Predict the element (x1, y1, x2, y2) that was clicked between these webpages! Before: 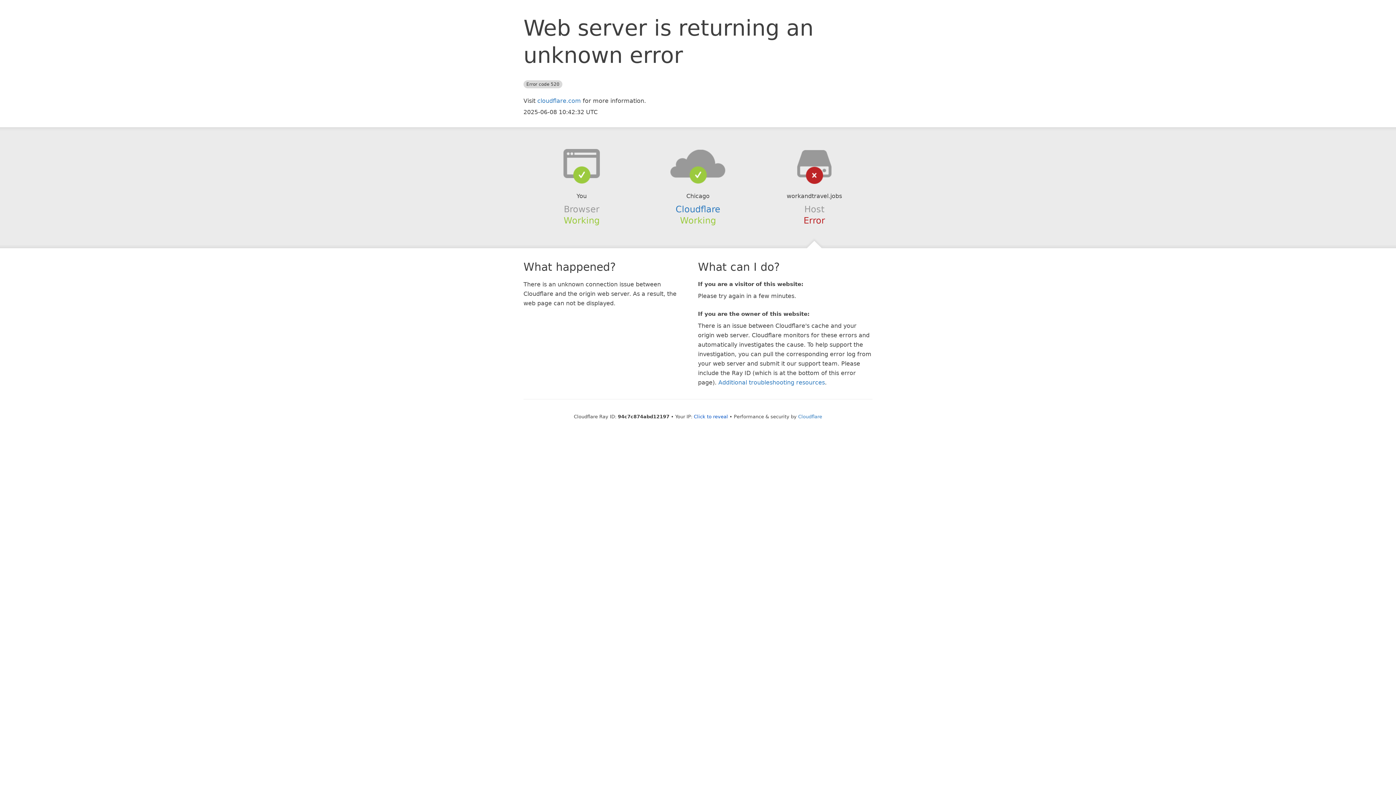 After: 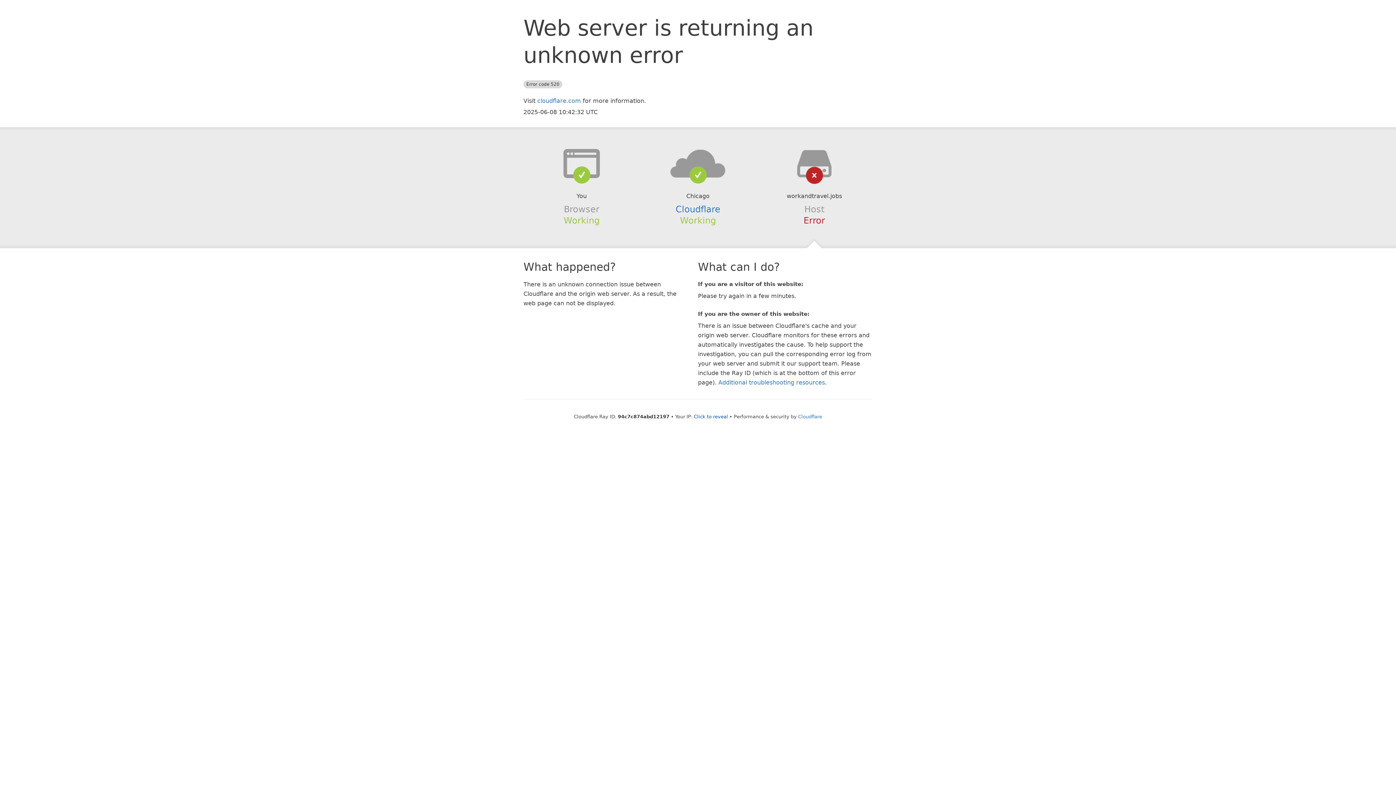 Action: bbox: (639, 148, 756, 178)